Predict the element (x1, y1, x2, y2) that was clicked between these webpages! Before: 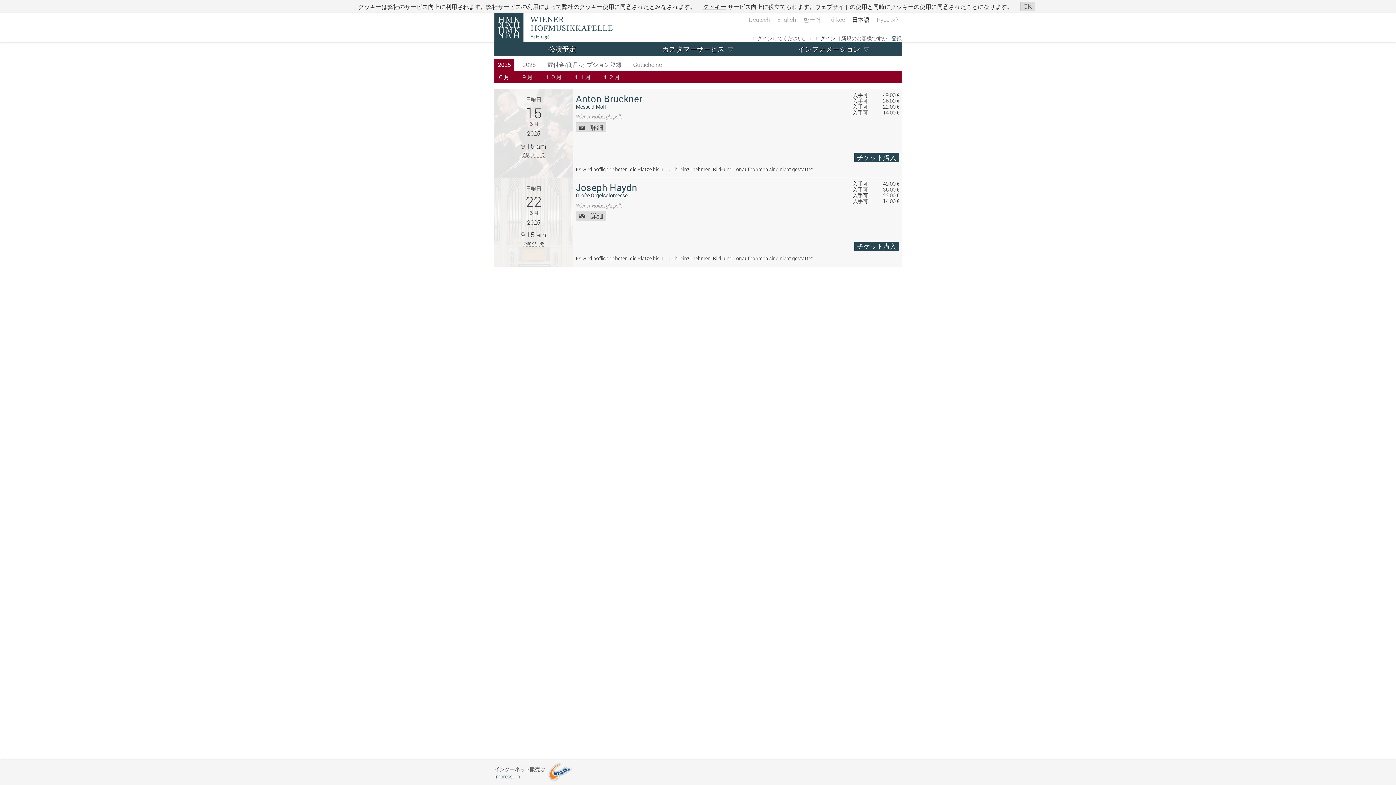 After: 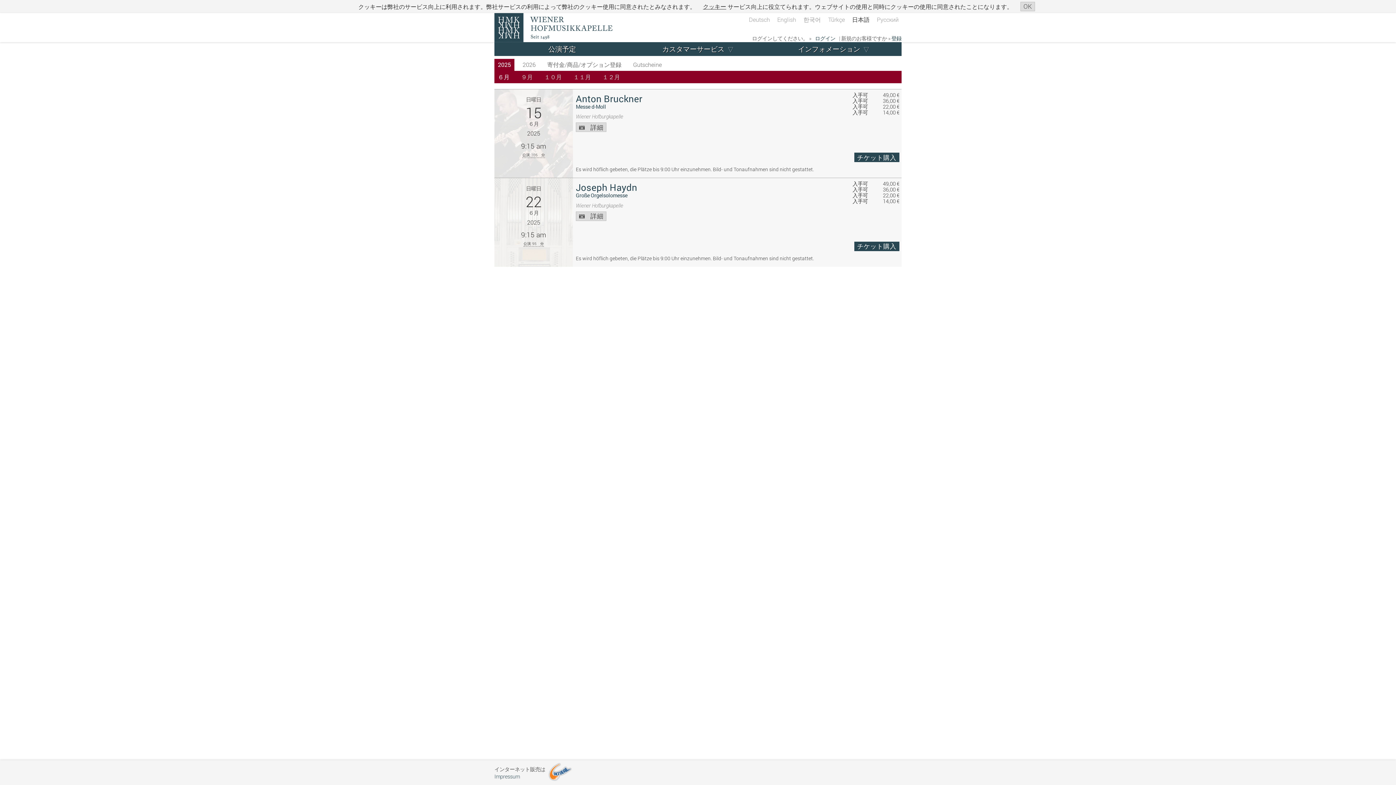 Action: label: 2025 bbox: (494, 58, 514, 70)